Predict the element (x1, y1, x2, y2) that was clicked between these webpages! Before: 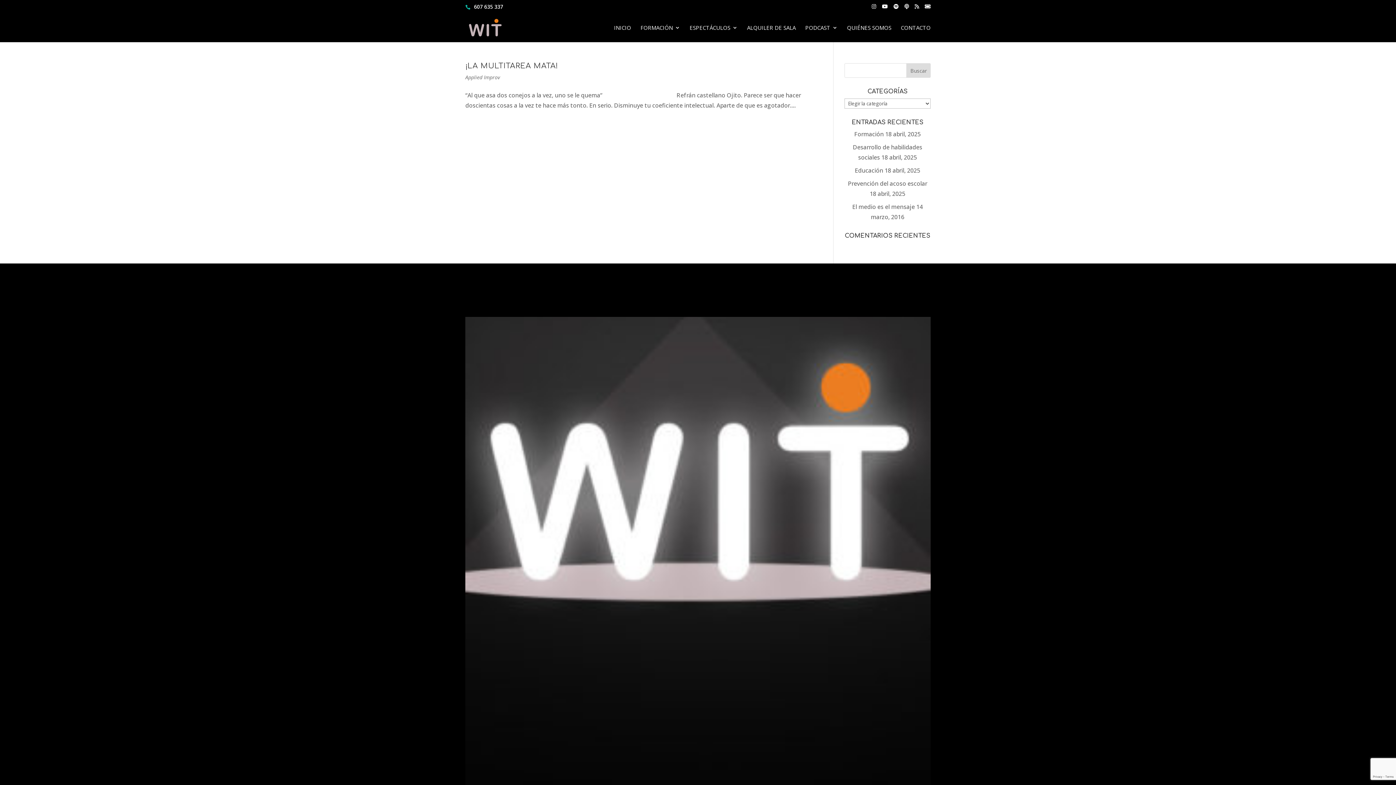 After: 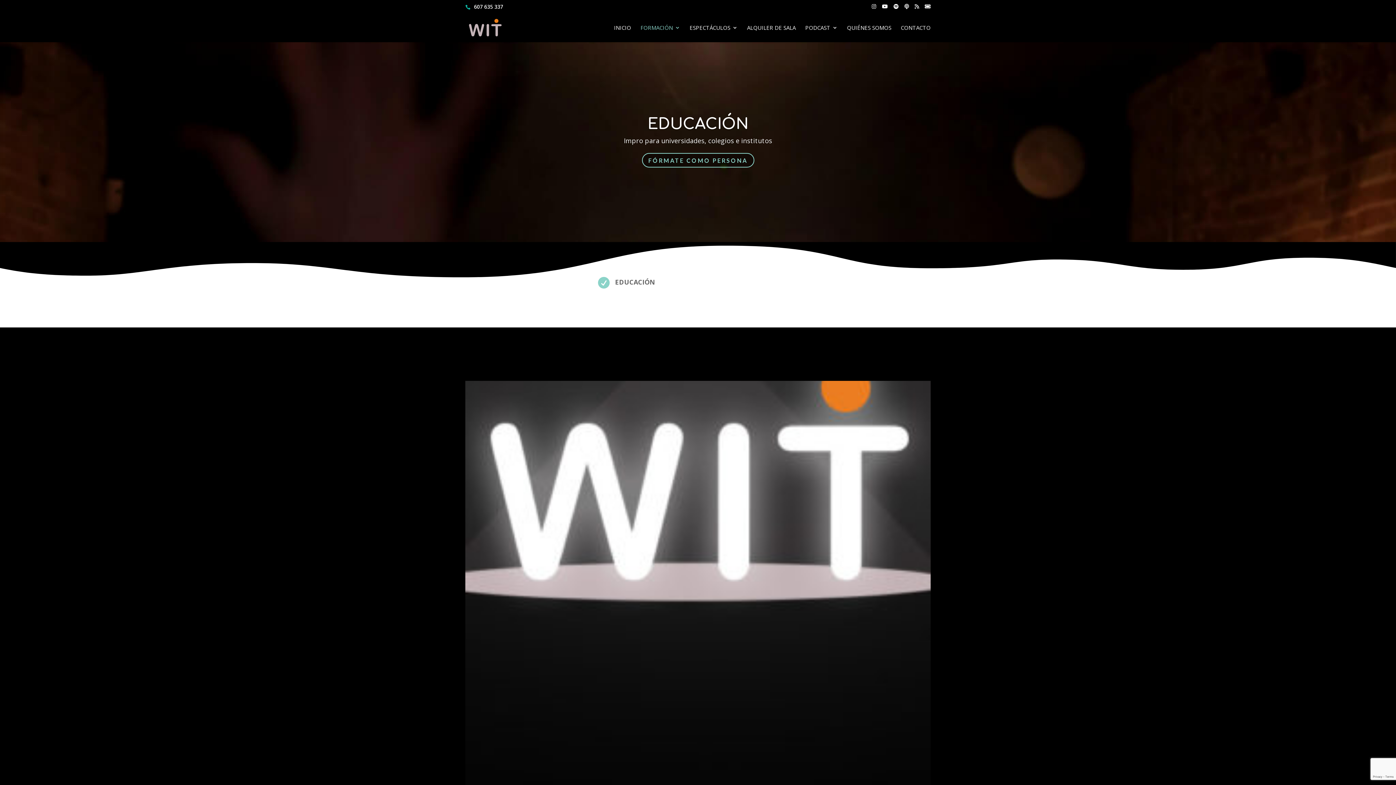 Action: bbox: (848, 179, 927, 187) label: Prevención del acoso escolar